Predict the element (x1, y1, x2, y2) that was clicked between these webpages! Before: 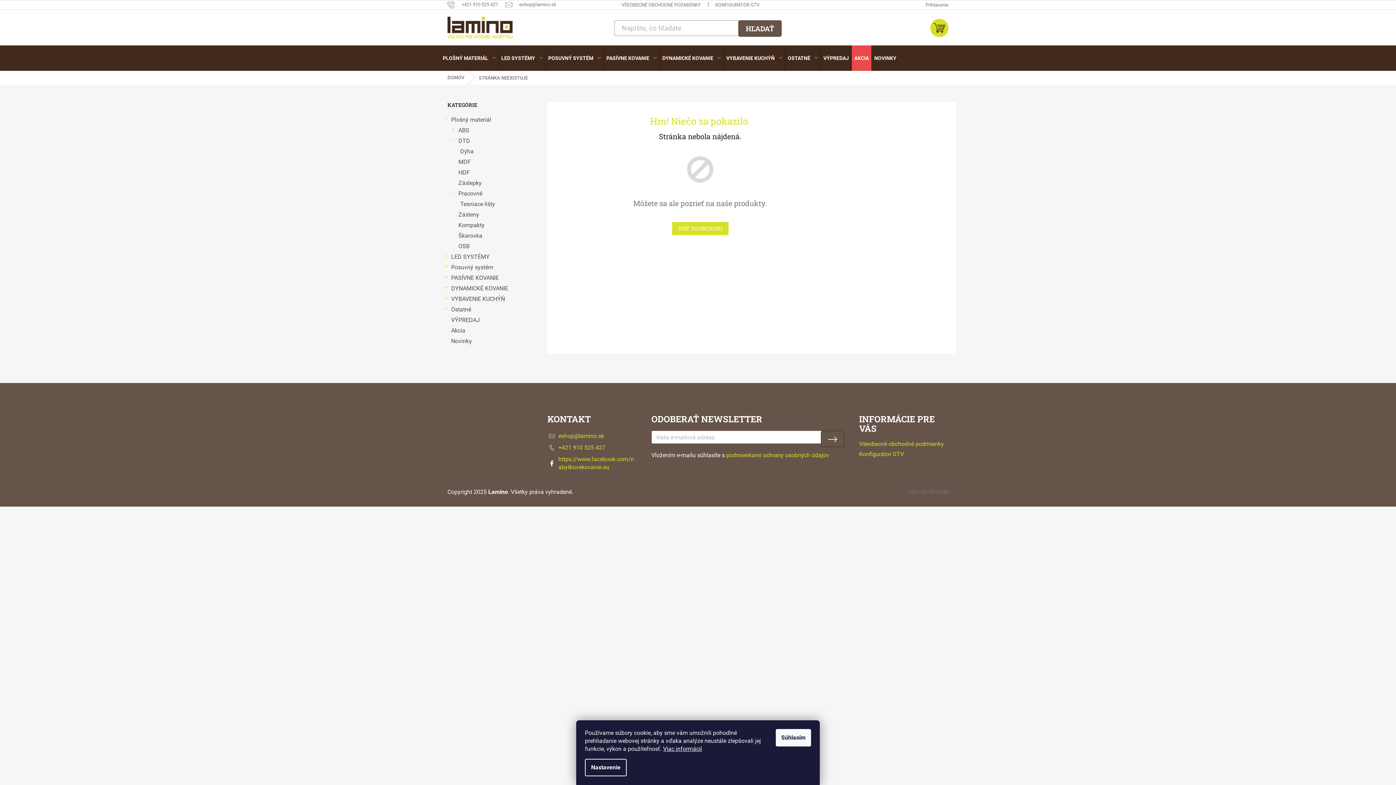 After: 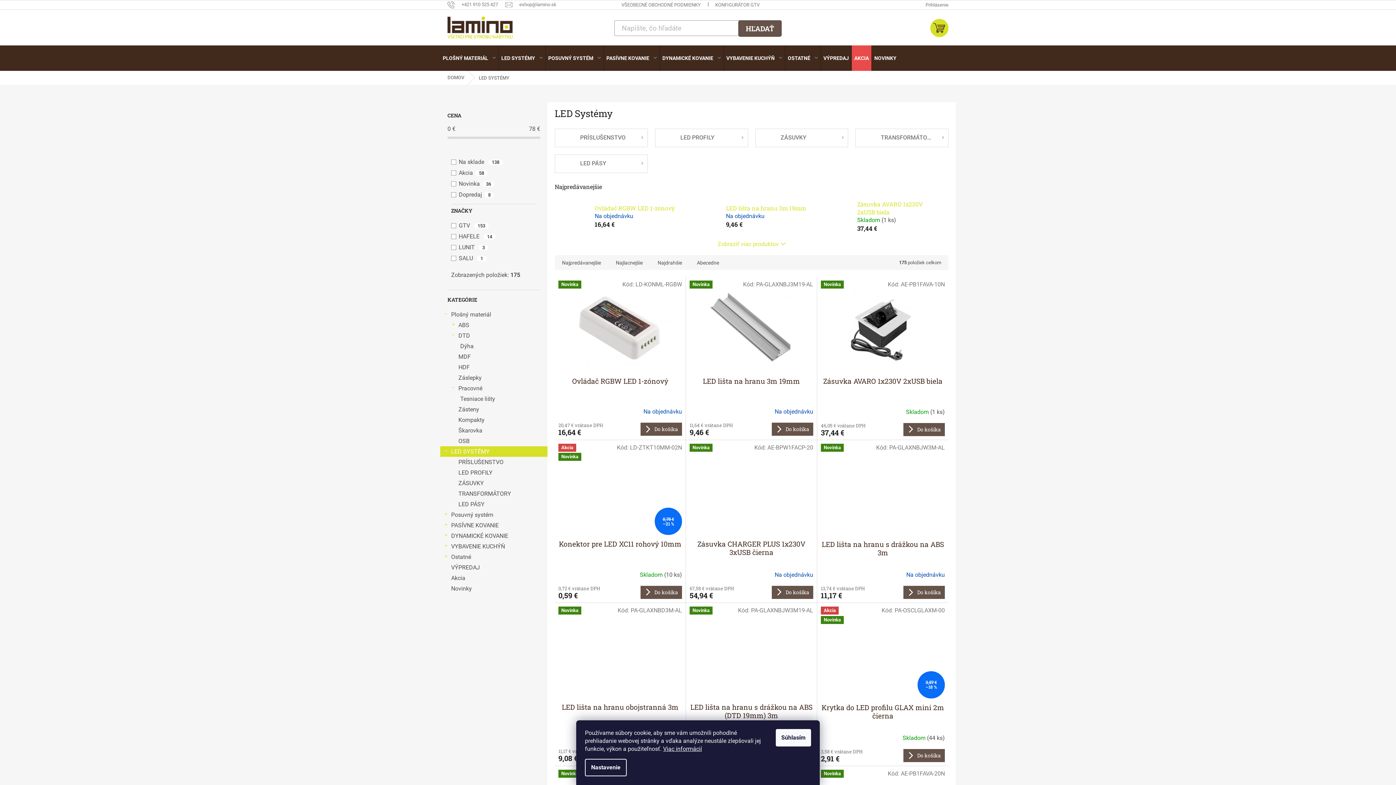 Action: bbox: (440, 251, 547, 262) label: LED SYSTÉMY
 